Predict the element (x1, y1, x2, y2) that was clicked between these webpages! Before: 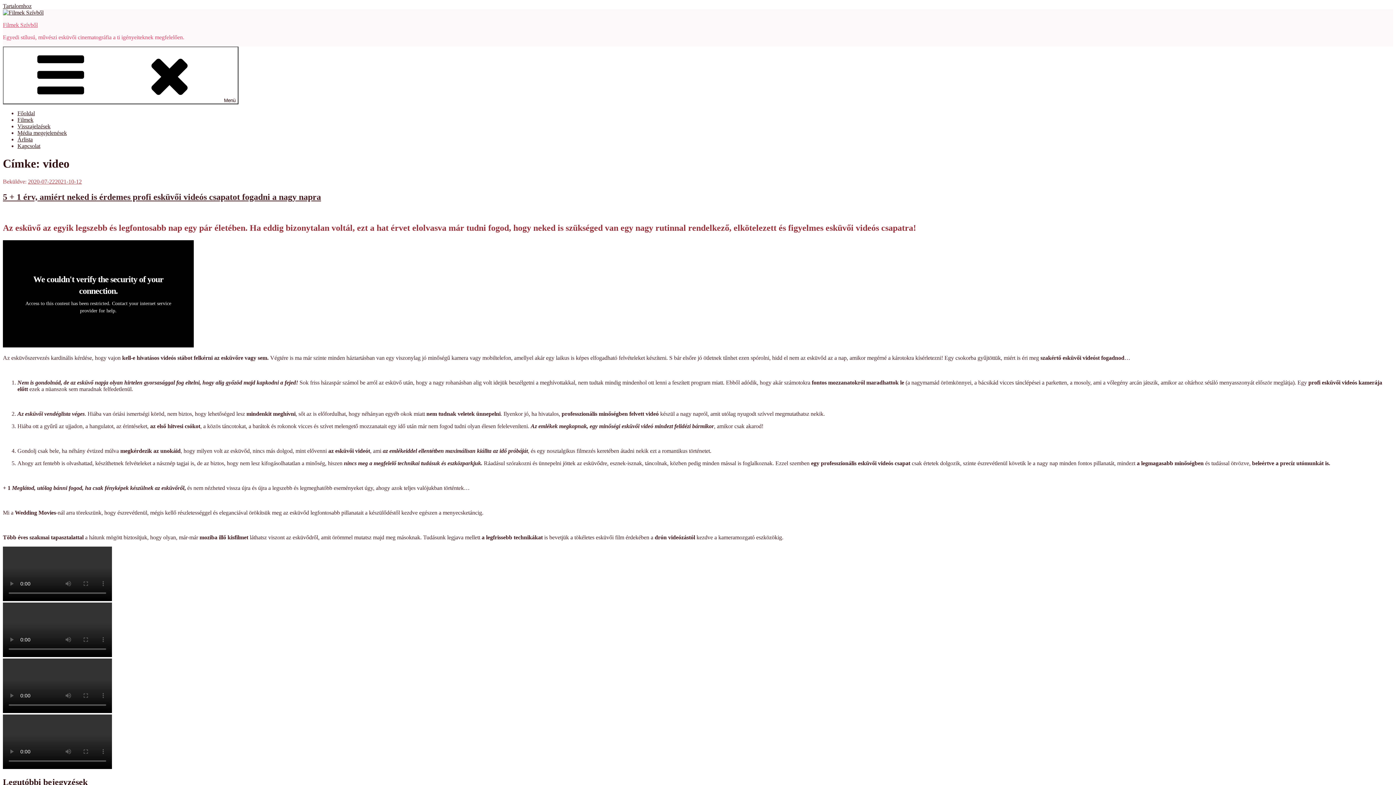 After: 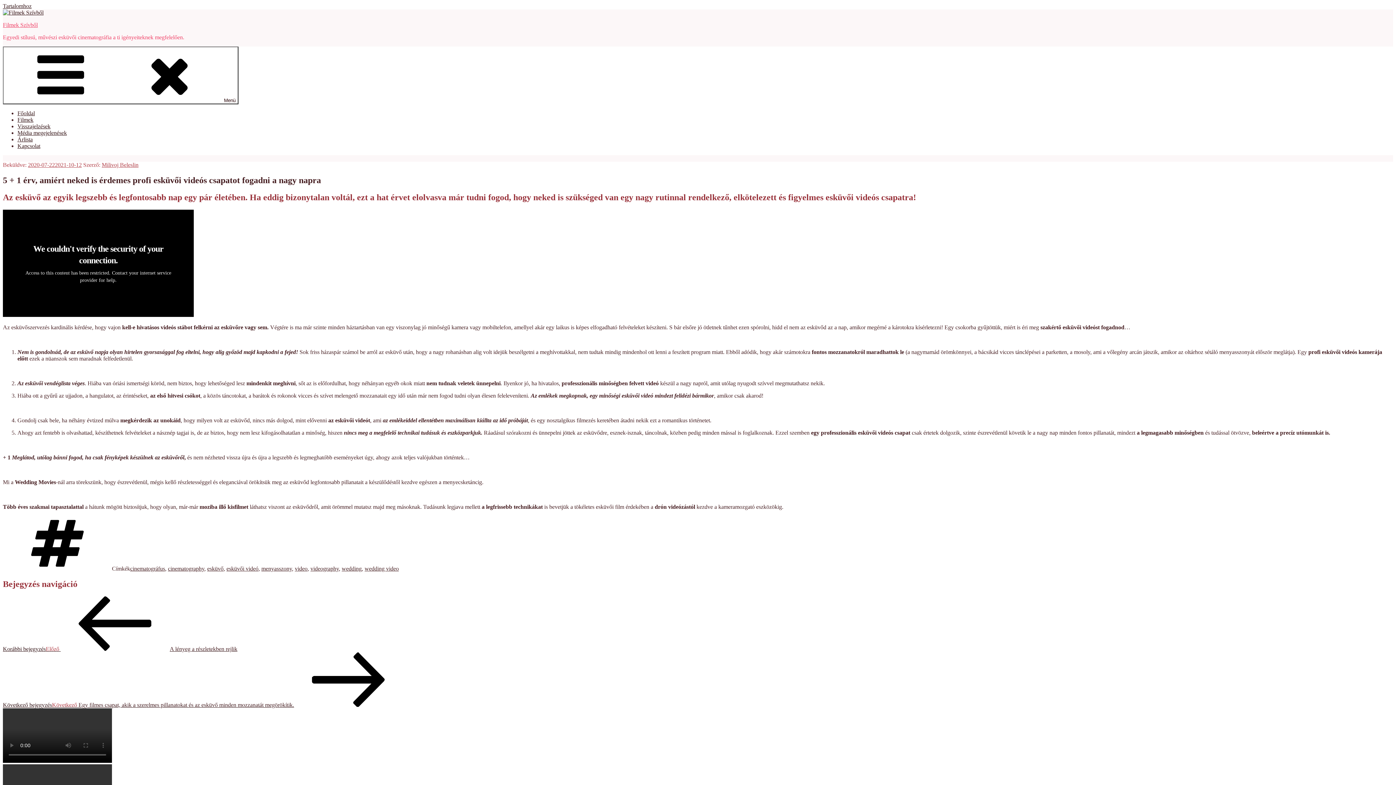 Action: bbox: (2, 192, 321, 201) label: 5 + 1 érv, amiért neked is érdemes profi esküvői videós csapatot fogadni a nagy napra